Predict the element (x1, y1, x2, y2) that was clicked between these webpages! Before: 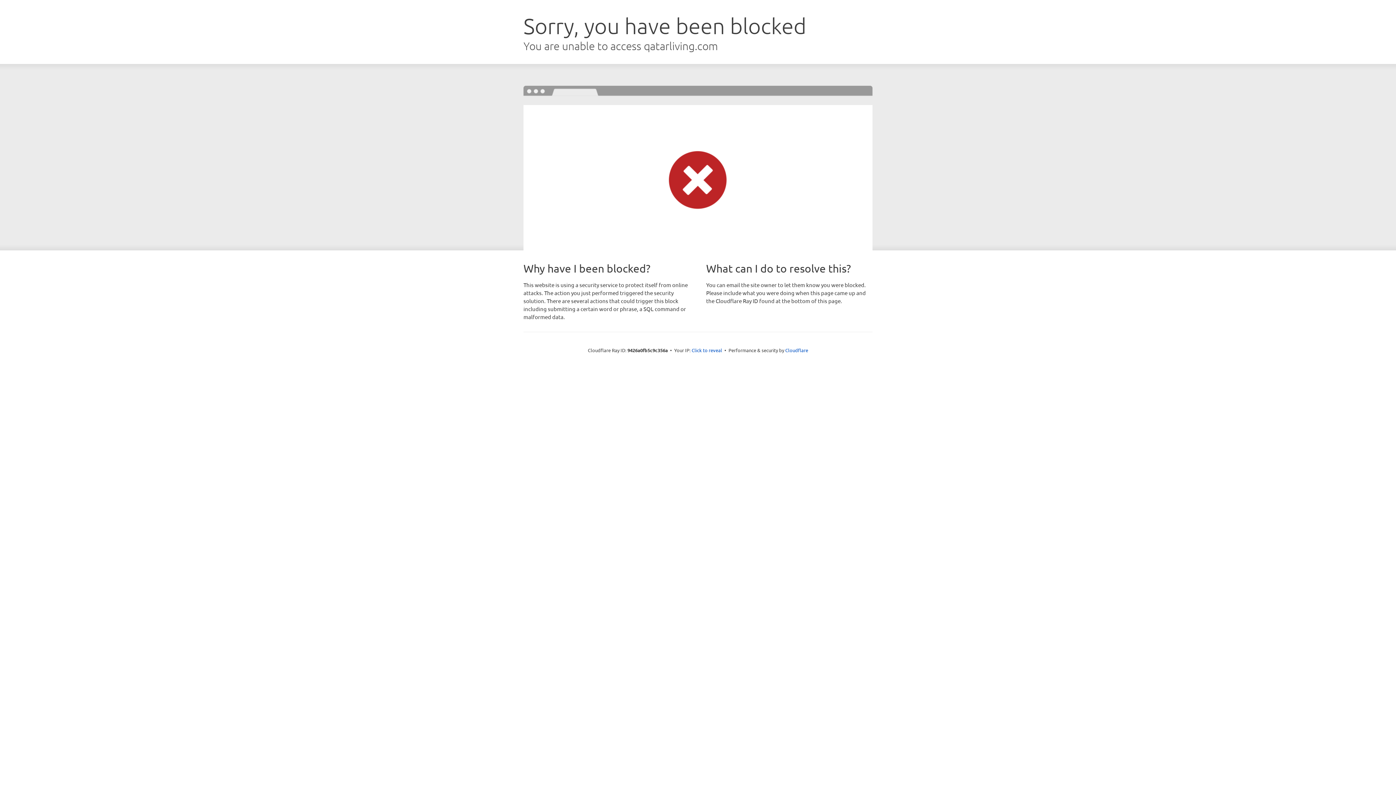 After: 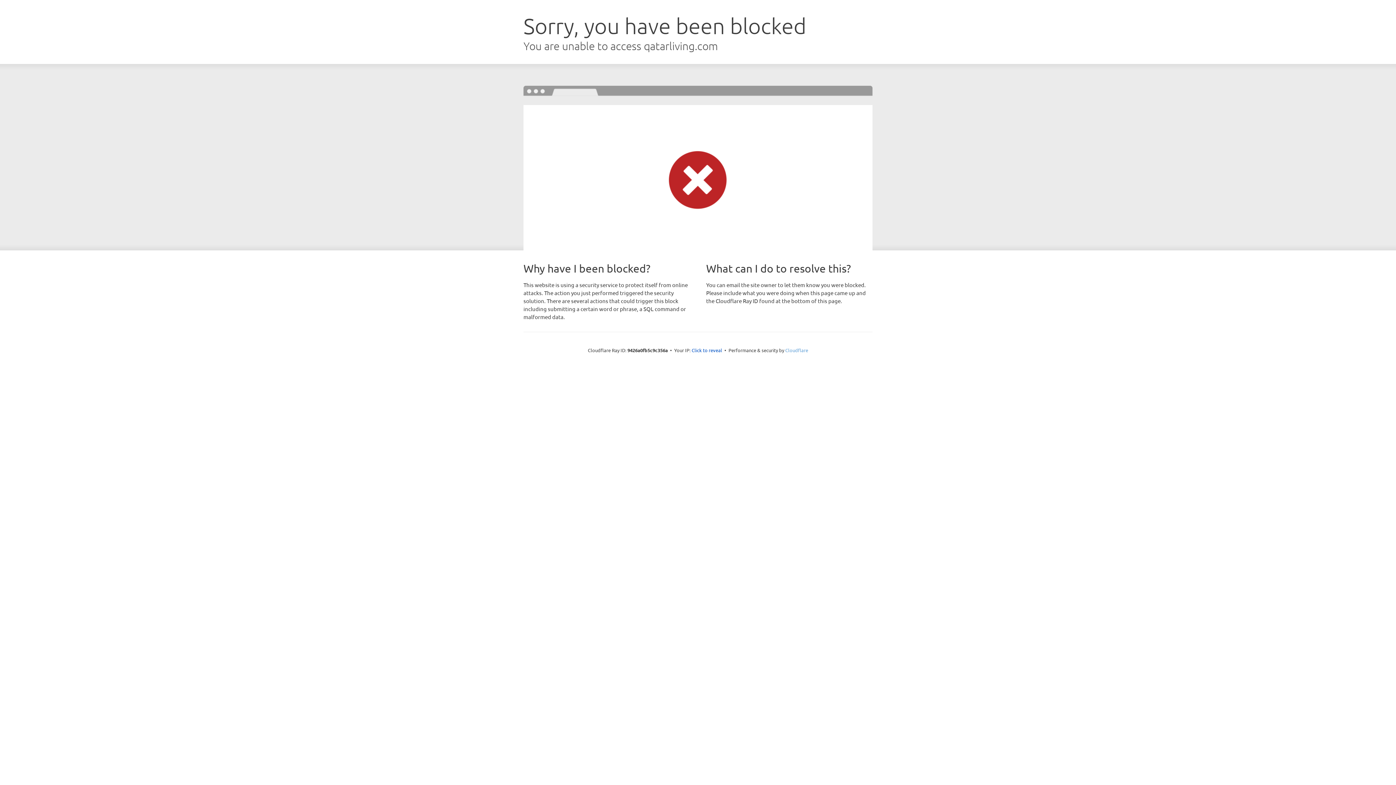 Action: label: Cloudflare bbox: (785, 347, 808, 353)